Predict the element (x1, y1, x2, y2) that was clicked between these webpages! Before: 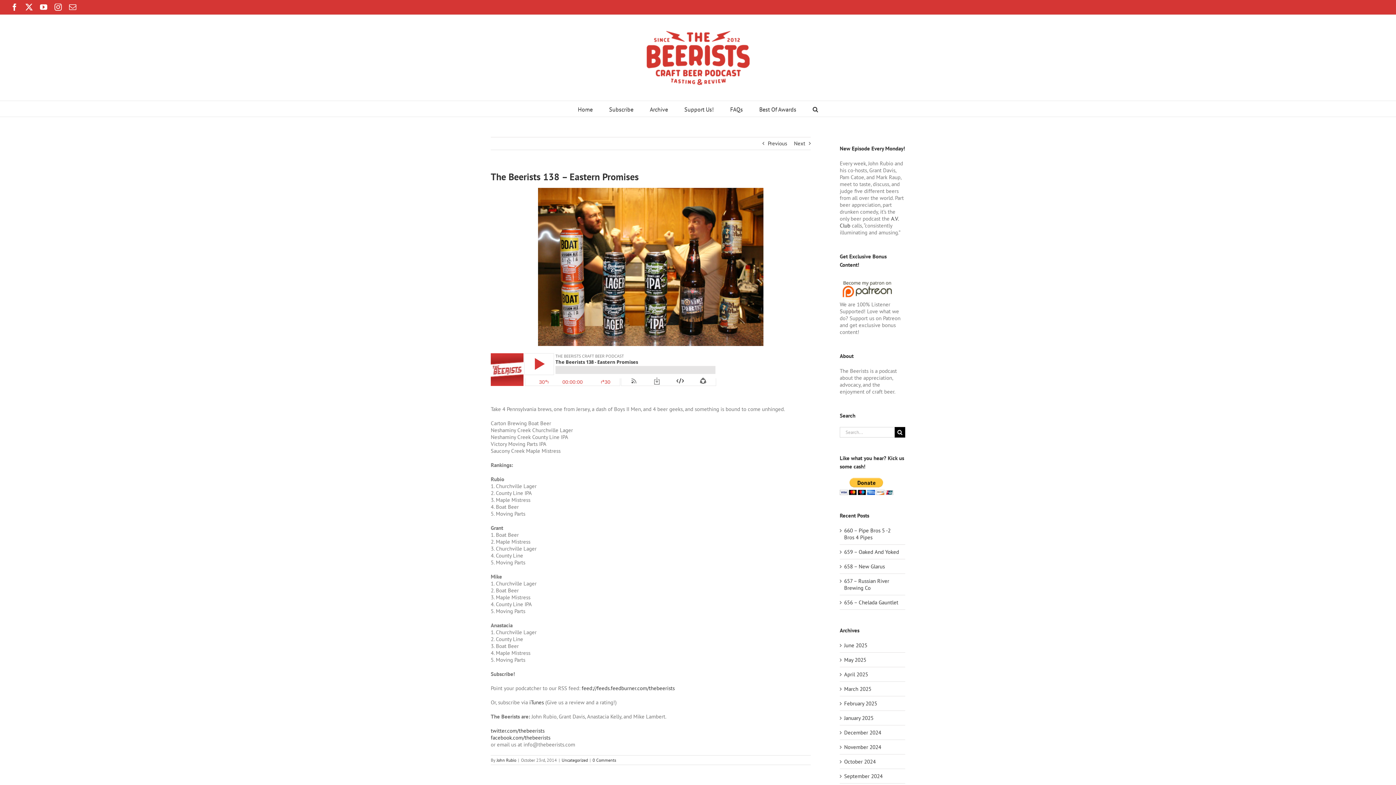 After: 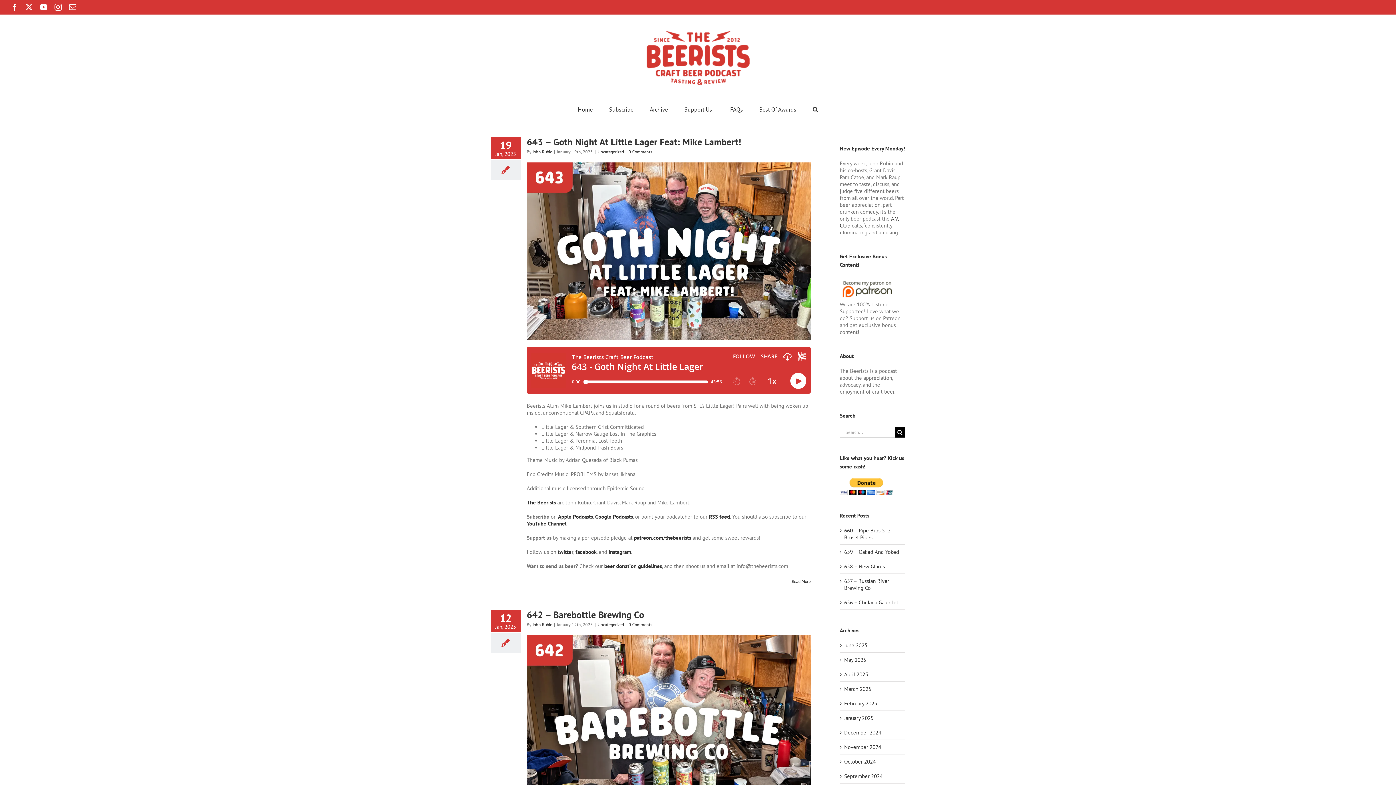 Action: bbox: (844, 714, 873, 721) label: January 2025